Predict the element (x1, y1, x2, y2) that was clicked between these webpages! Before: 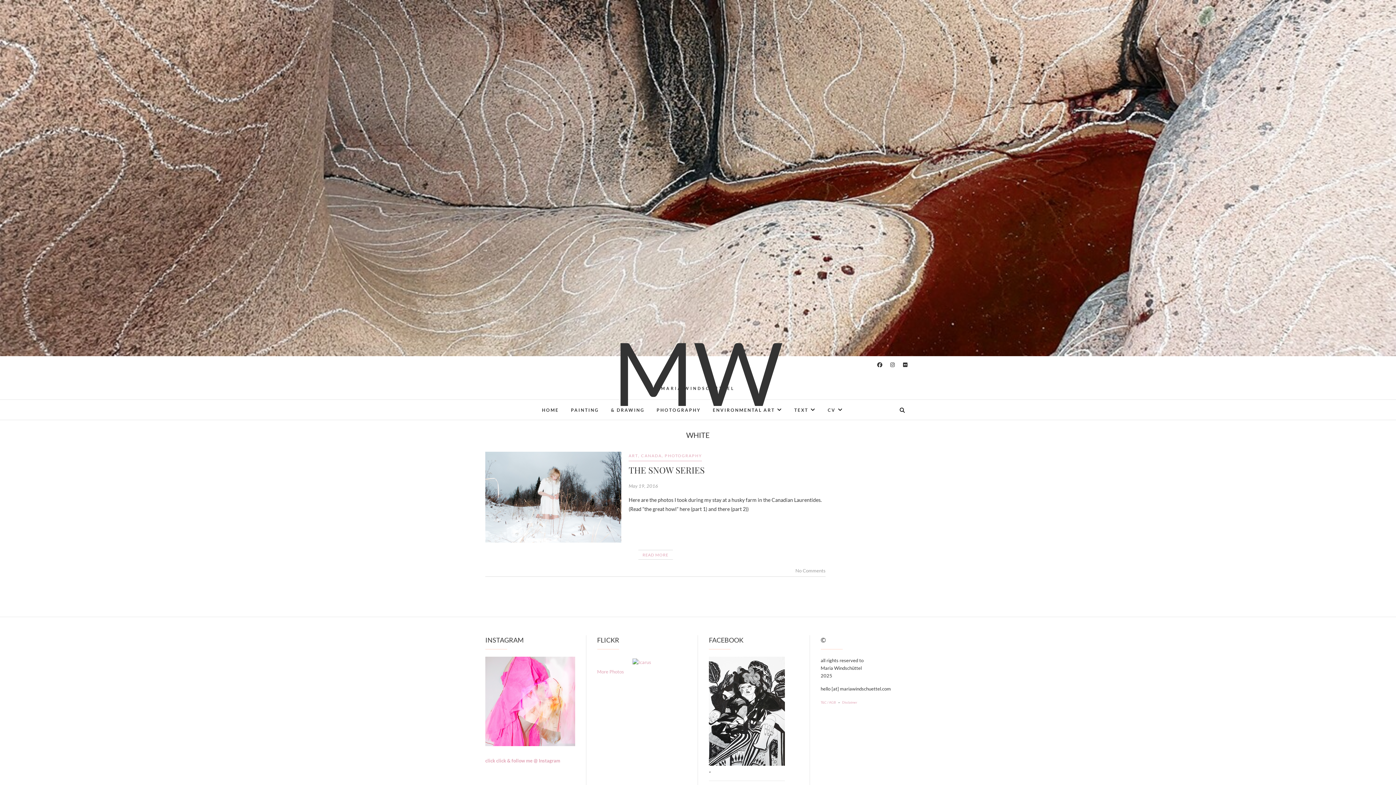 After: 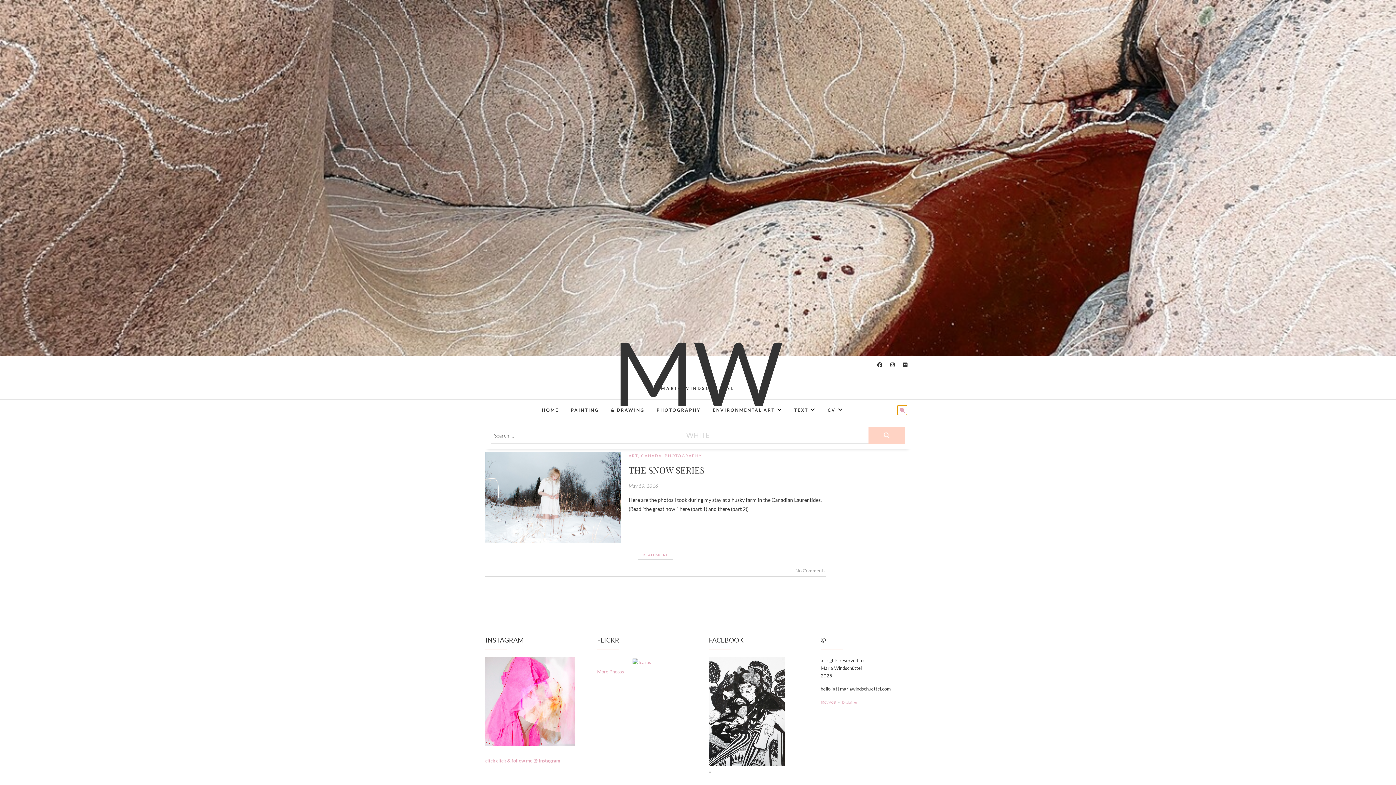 Action: bbox: (897, 405, 907, 415)